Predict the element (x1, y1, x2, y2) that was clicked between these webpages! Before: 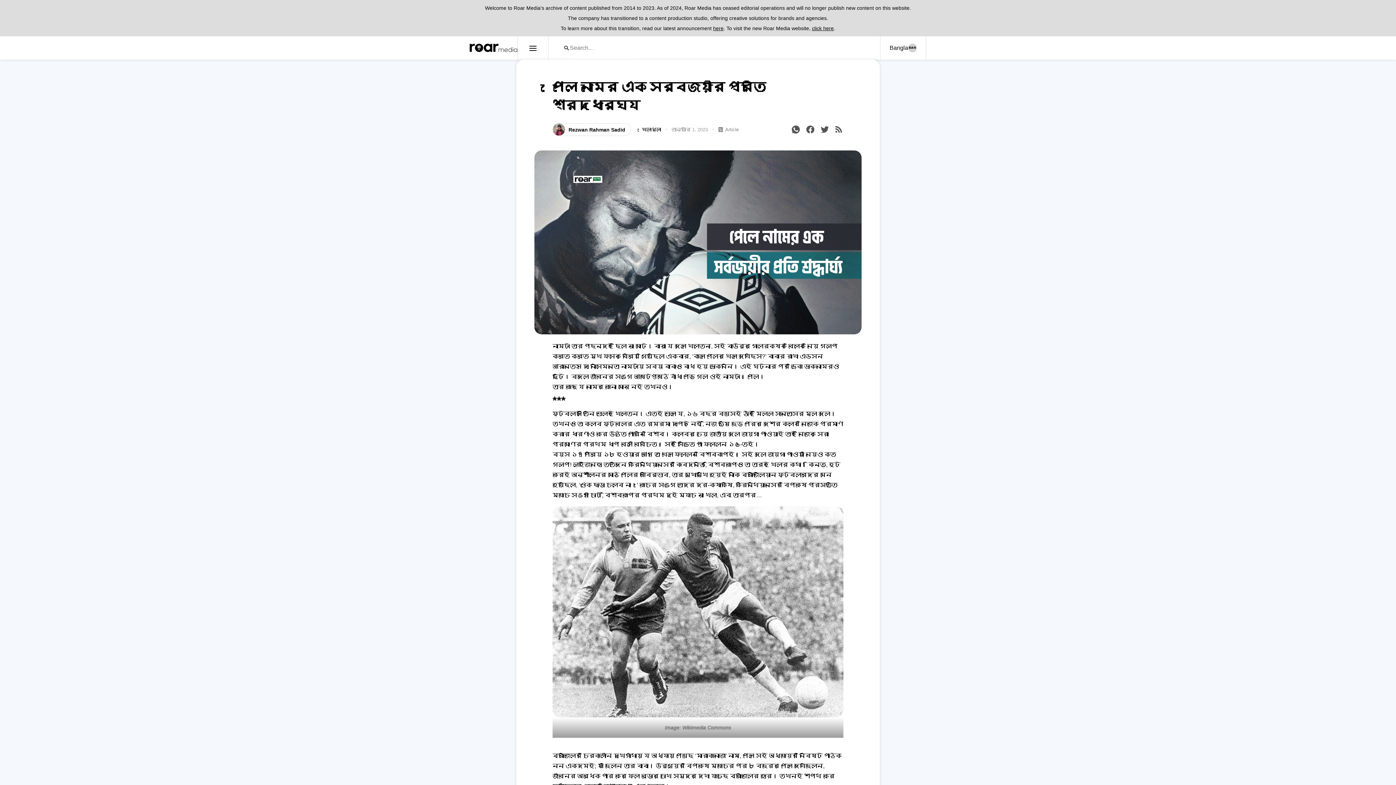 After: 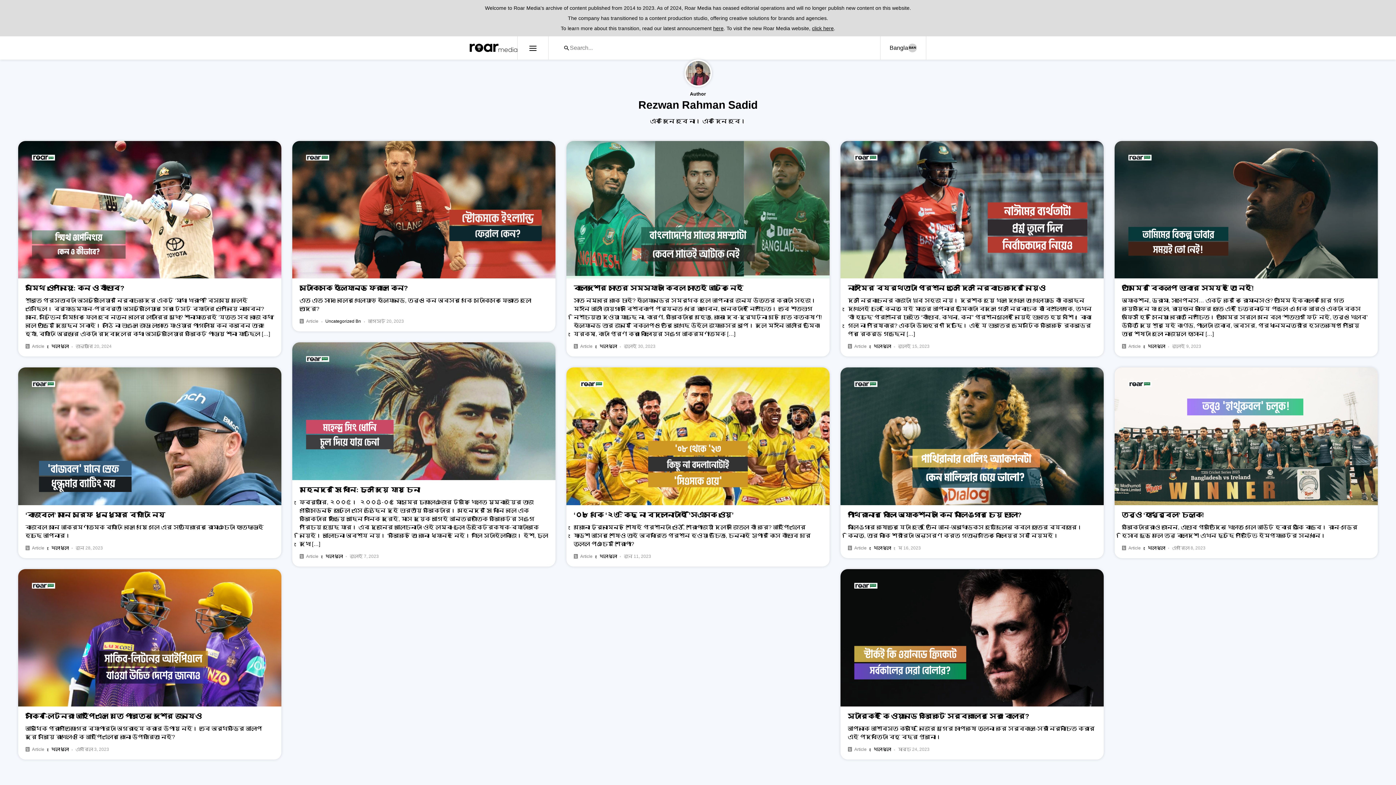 Action: bbox: (552, 123, 631, 136) label: Rezwan Rahman Sadid